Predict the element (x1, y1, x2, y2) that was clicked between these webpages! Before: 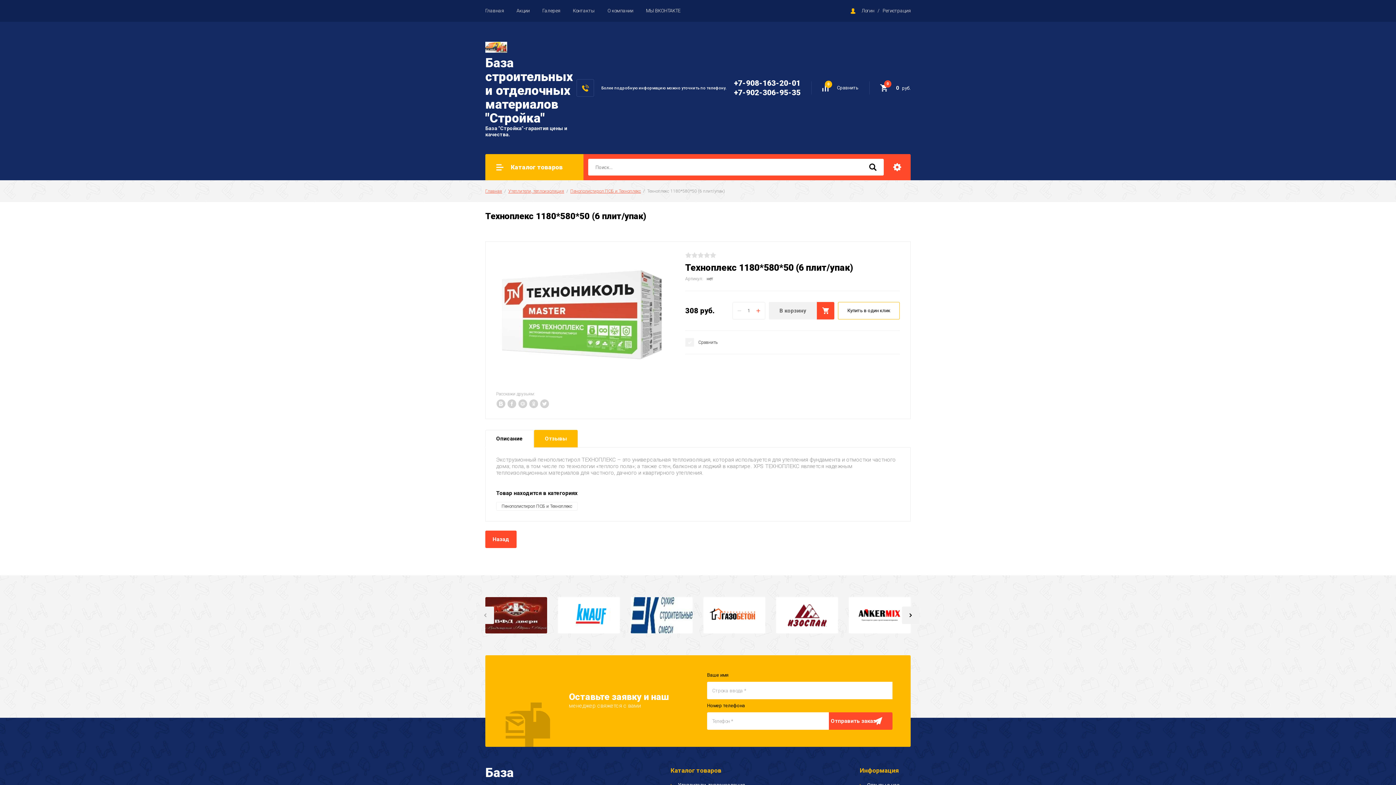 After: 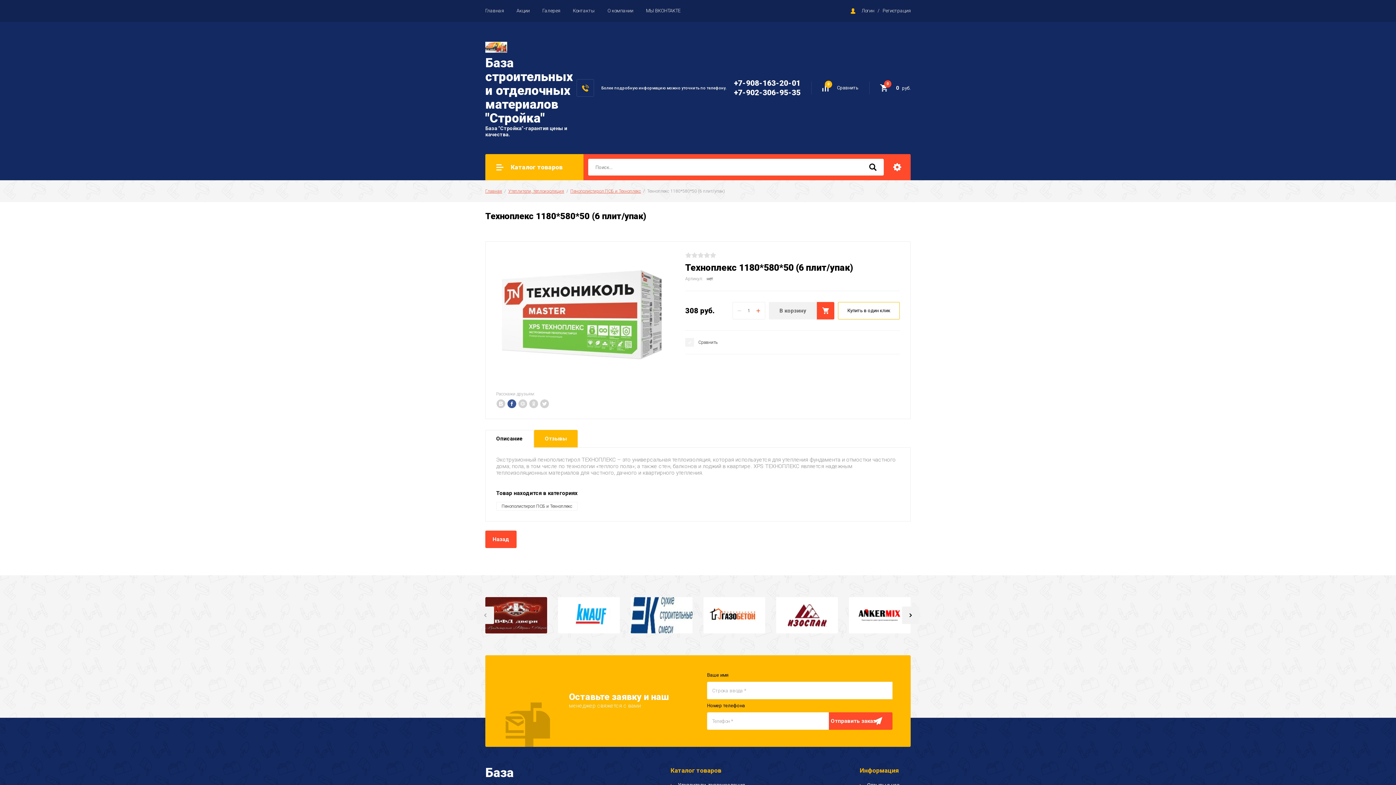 Action: bbox: (507, 399, 516, 408)